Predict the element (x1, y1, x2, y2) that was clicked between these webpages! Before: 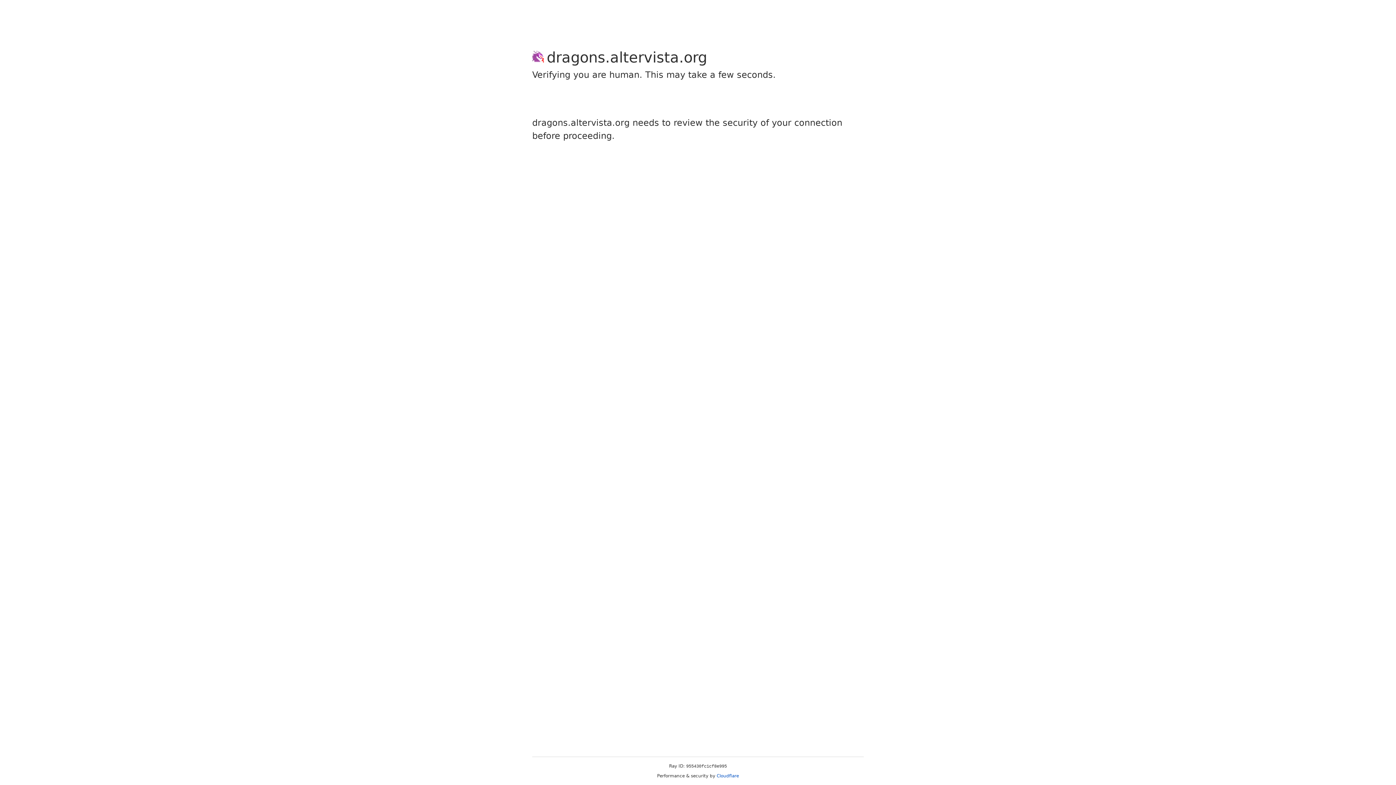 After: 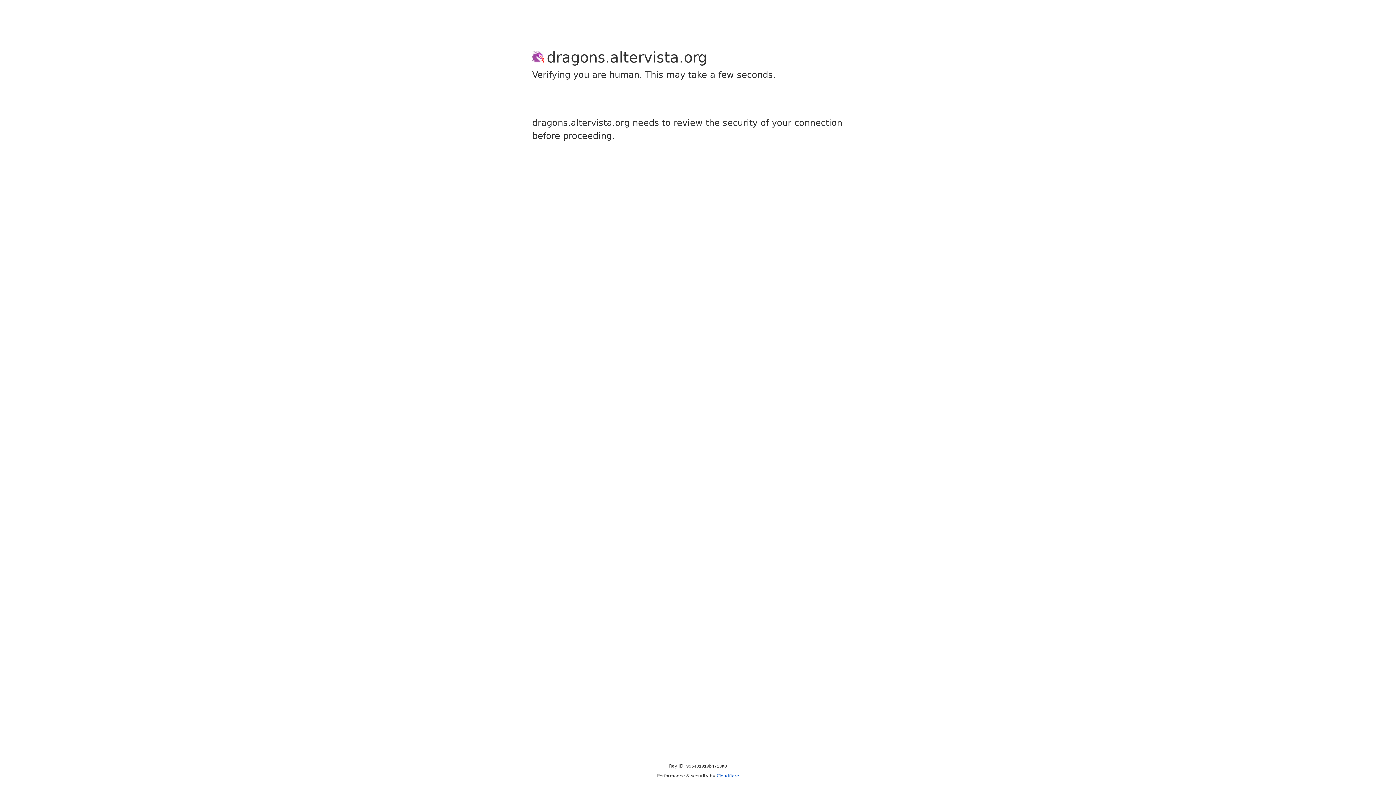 Action: bbox: (716, 773, 739, 778) label: Cloudflare